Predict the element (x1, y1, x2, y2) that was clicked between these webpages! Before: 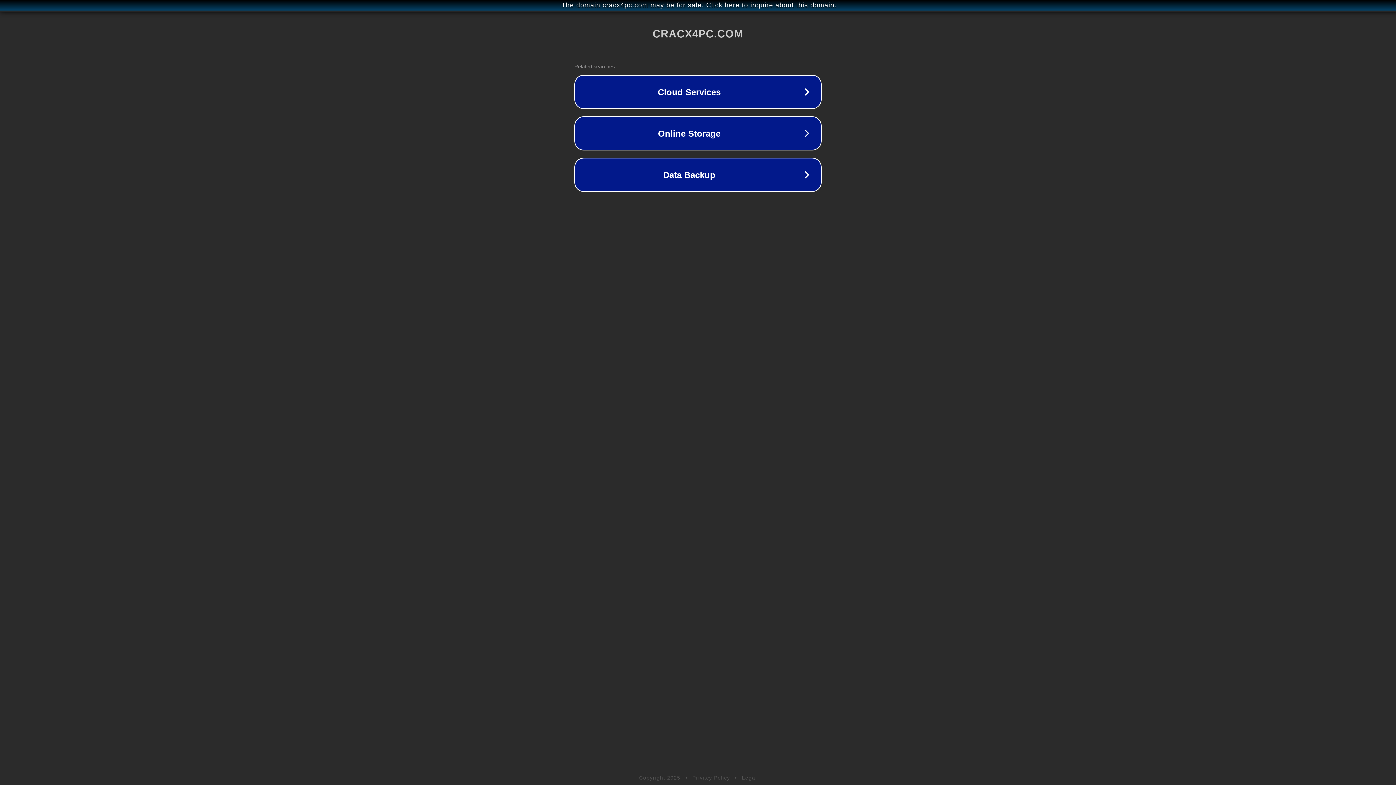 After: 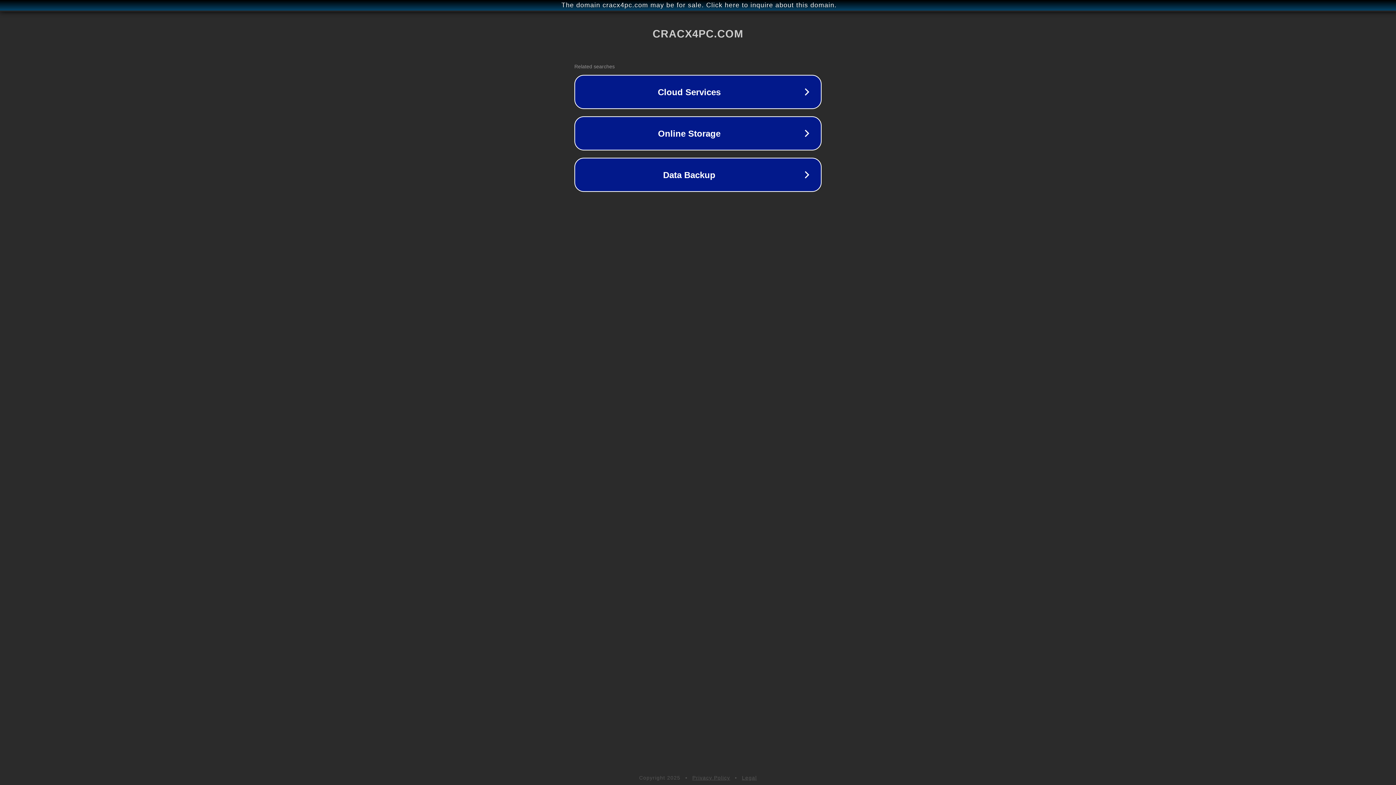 Action: bbox: (742, 775, 757, 781) label: Legal